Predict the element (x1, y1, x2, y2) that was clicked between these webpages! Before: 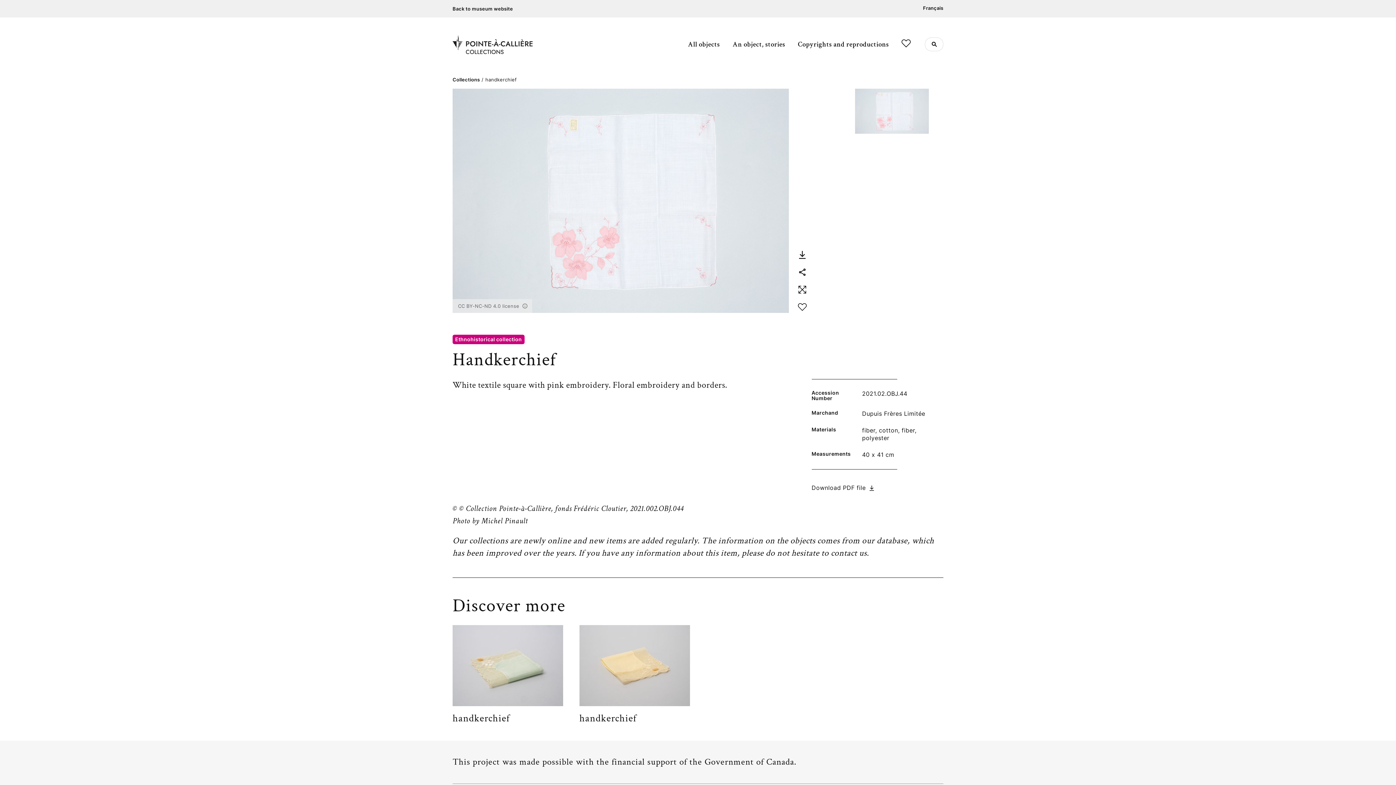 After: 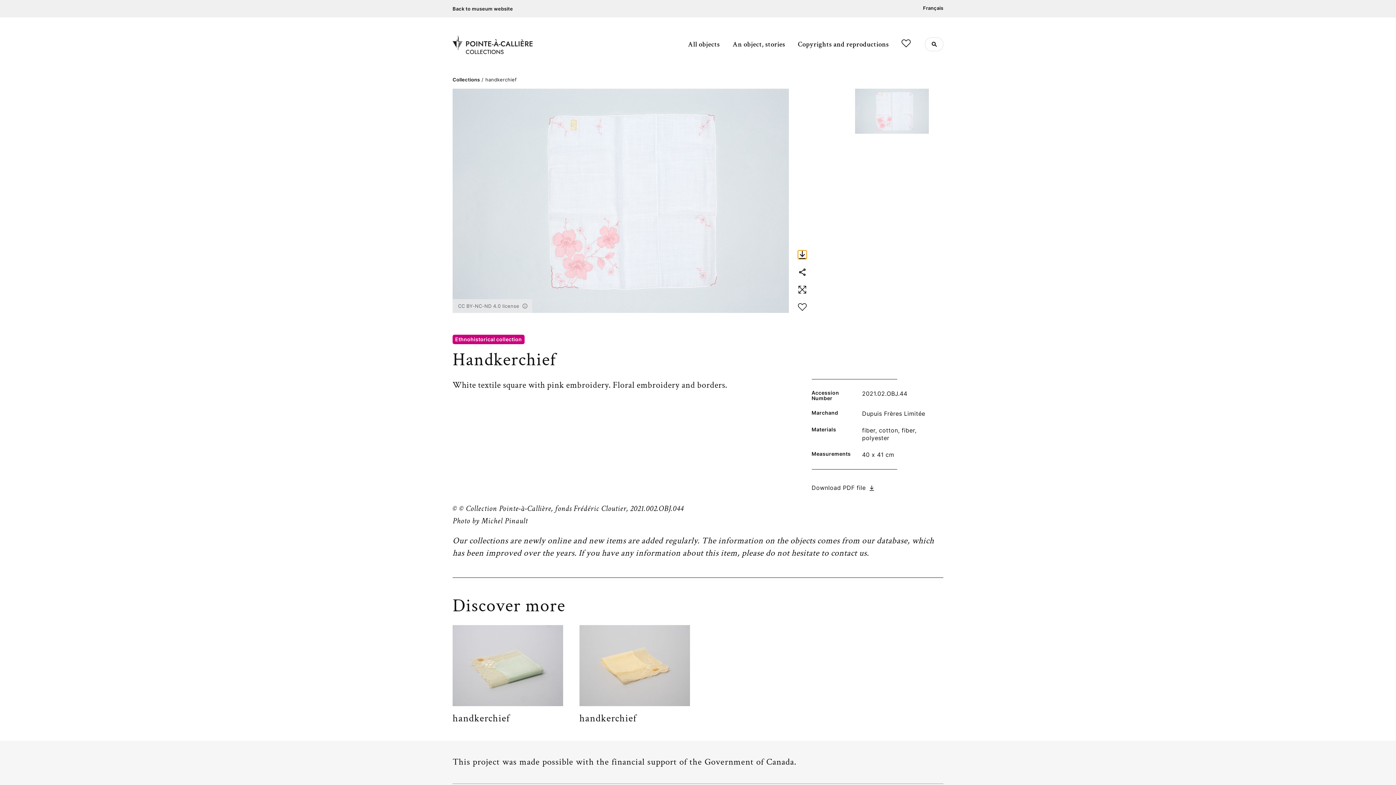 Action: bbox: (798, 250, 806, 259)